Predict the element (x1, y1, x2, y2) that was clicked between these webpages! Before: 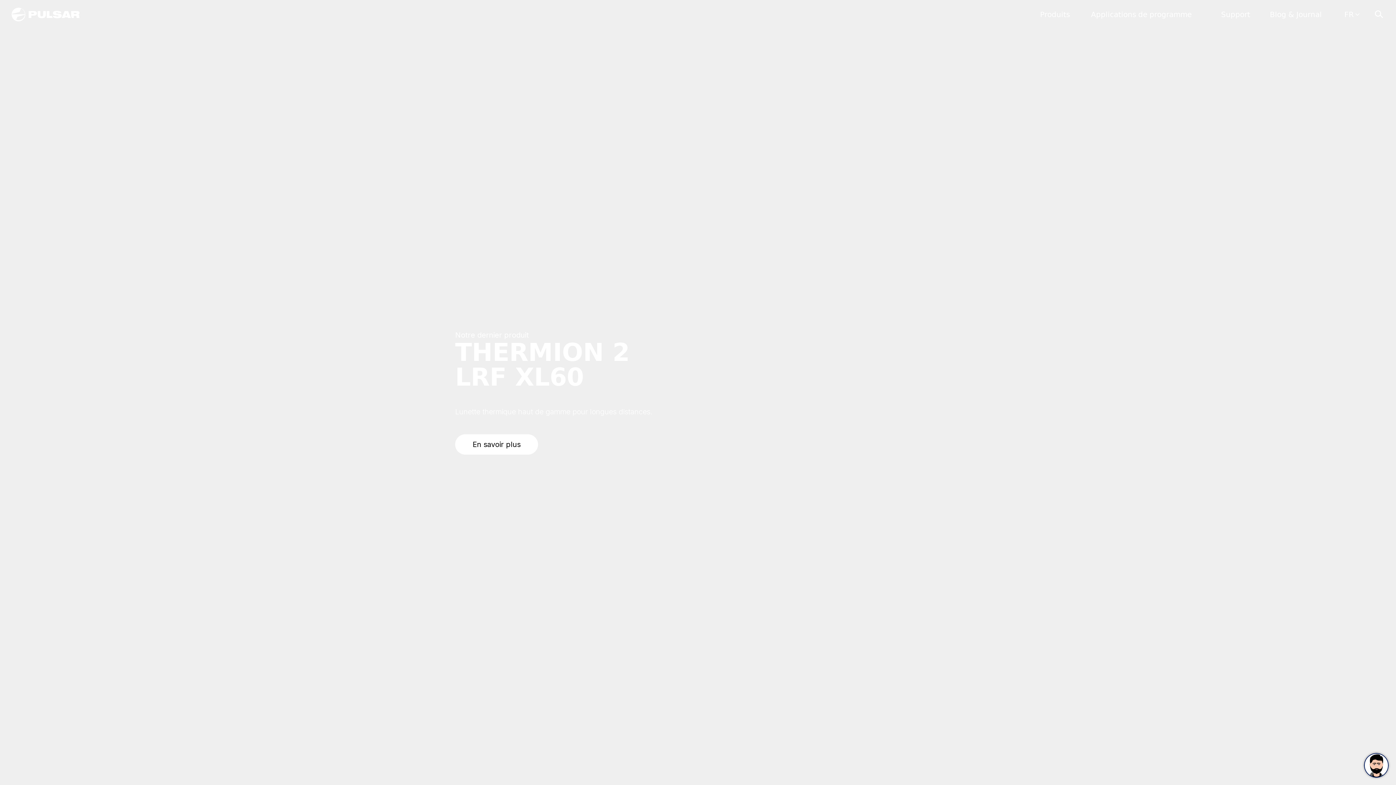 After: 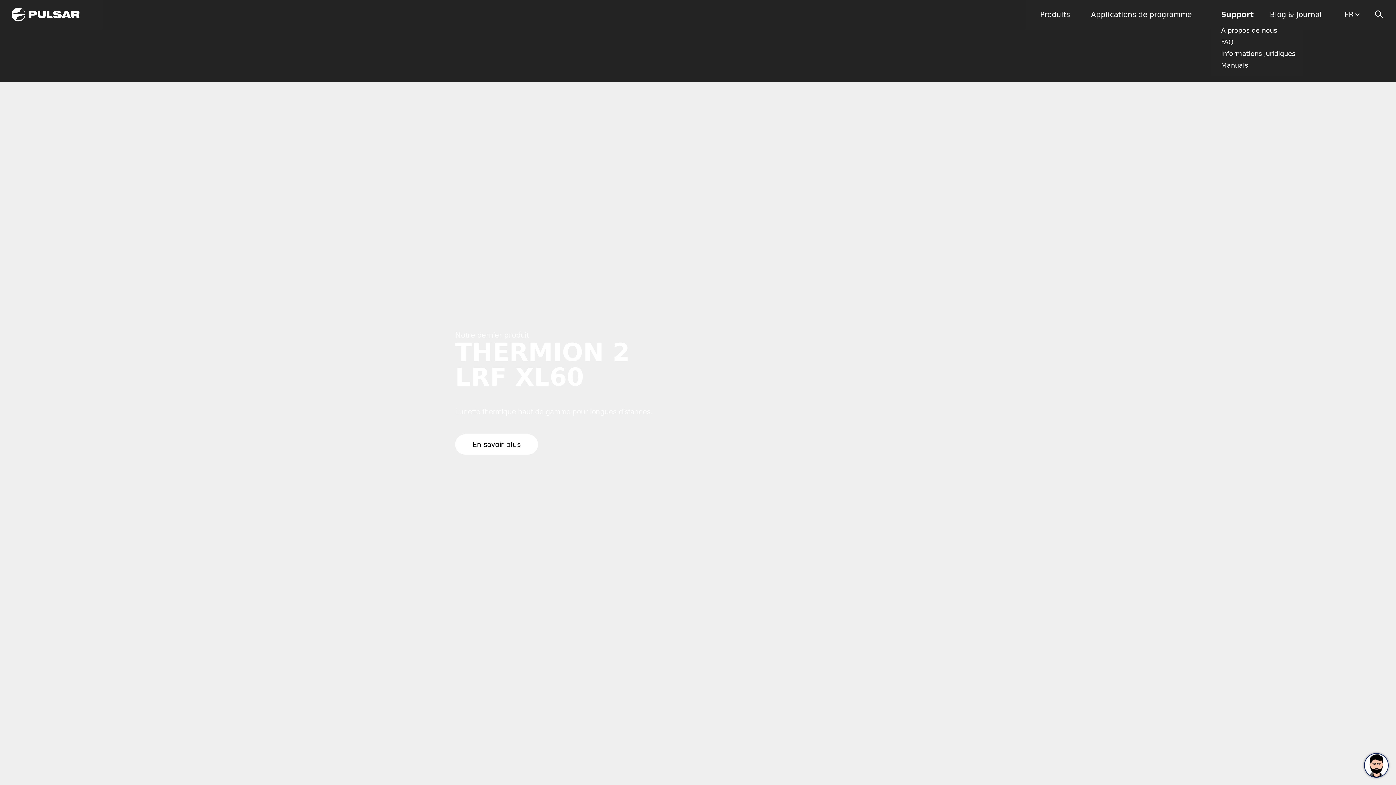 Action: bbox: (1221, 10, 1250, 18) label: Support